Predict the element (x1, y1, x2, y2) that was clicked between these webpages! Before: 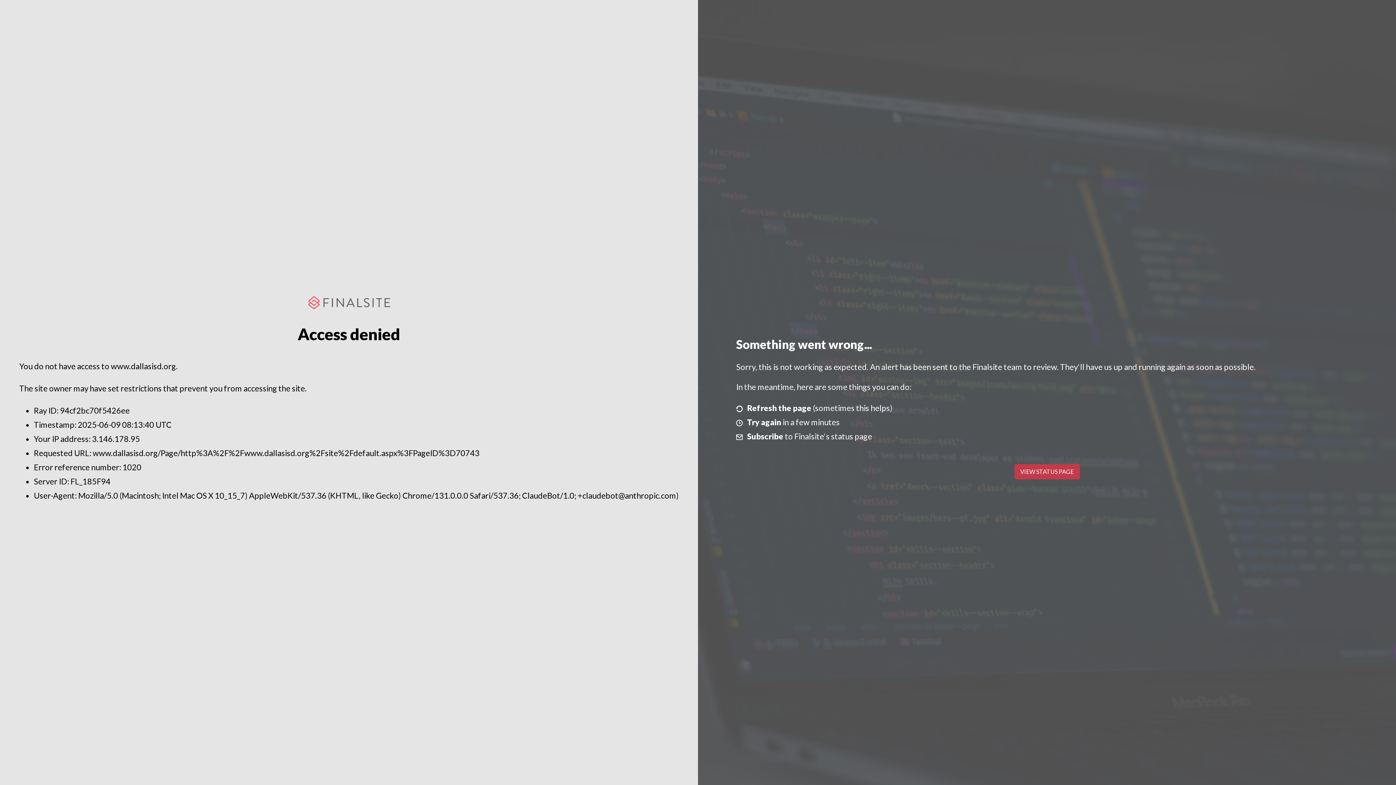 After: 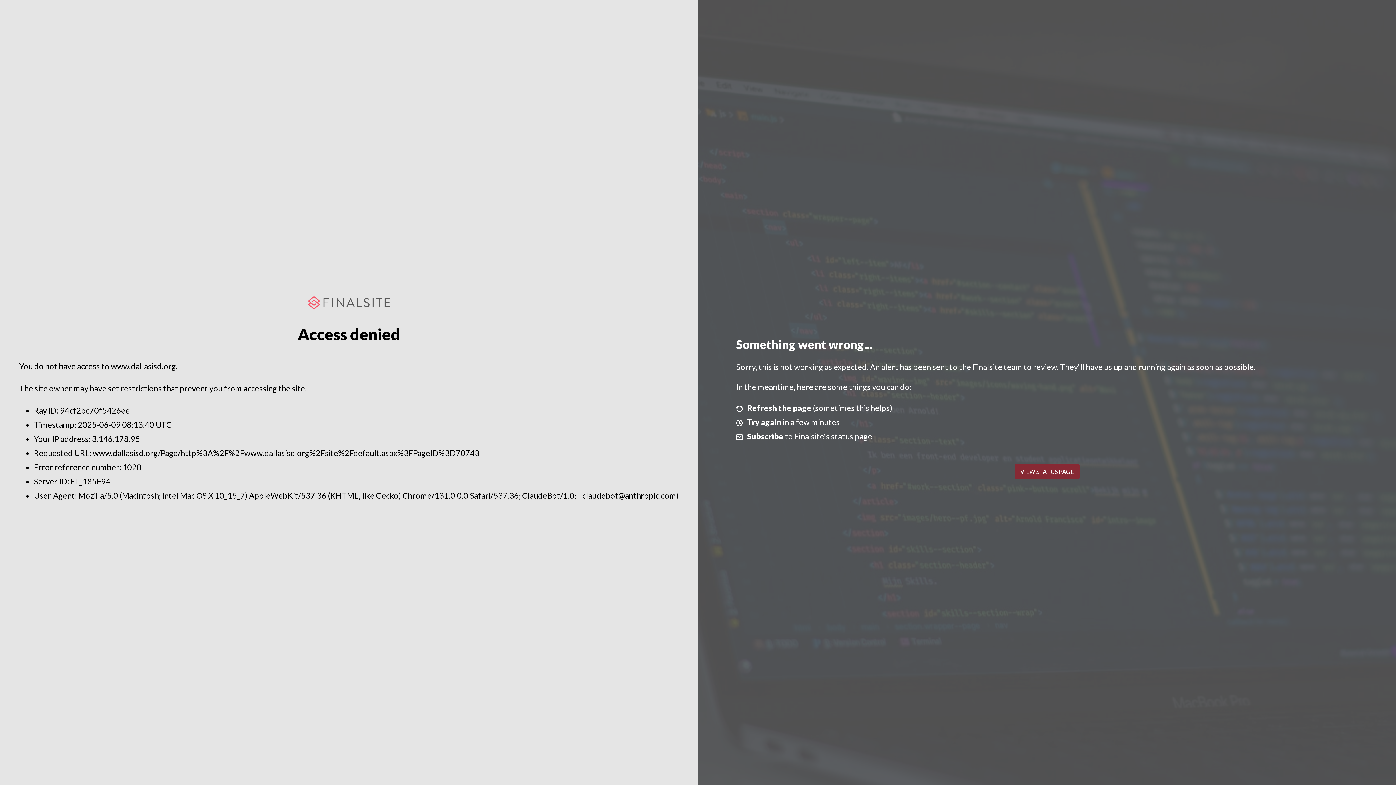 Action: label: VIEW STATUS PAGE bbox: (1014, 464, 1079, 479)